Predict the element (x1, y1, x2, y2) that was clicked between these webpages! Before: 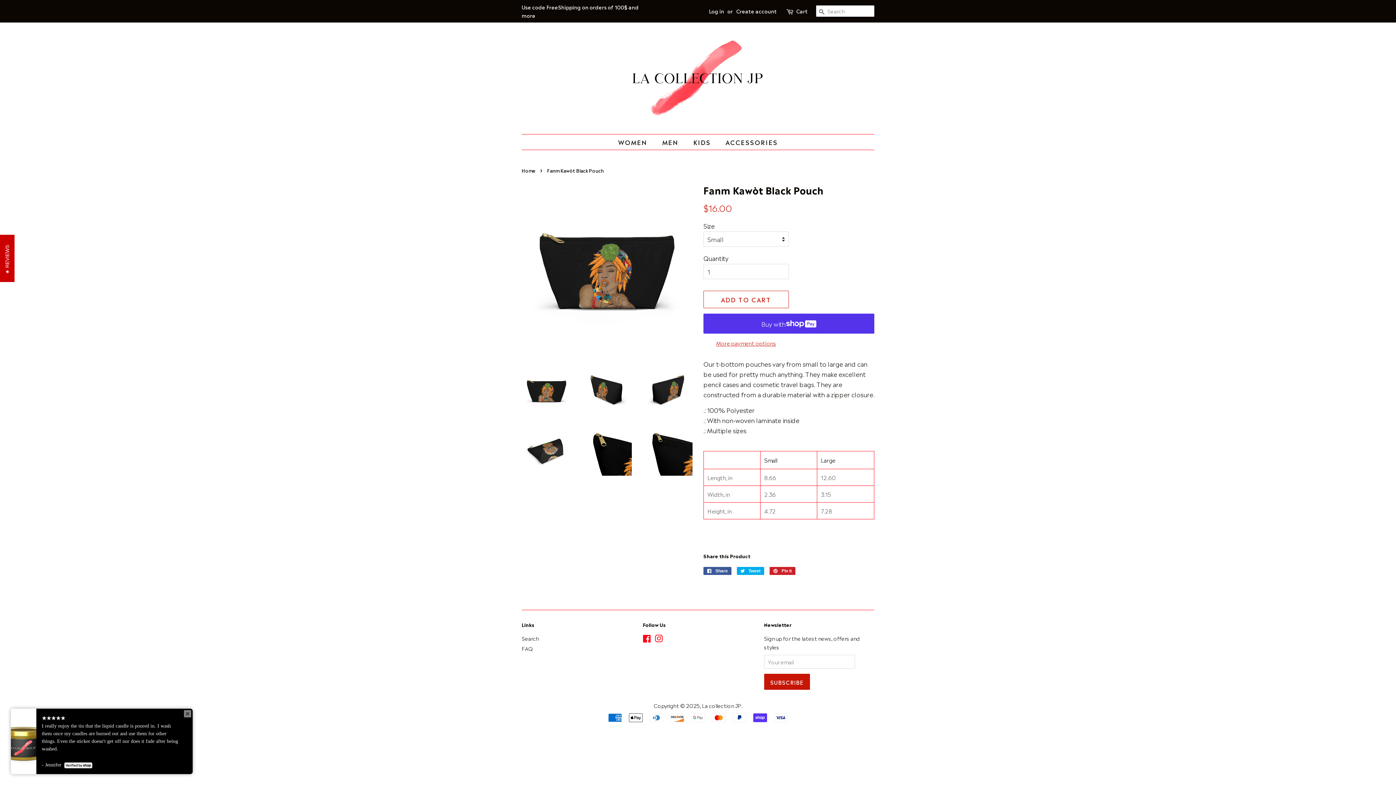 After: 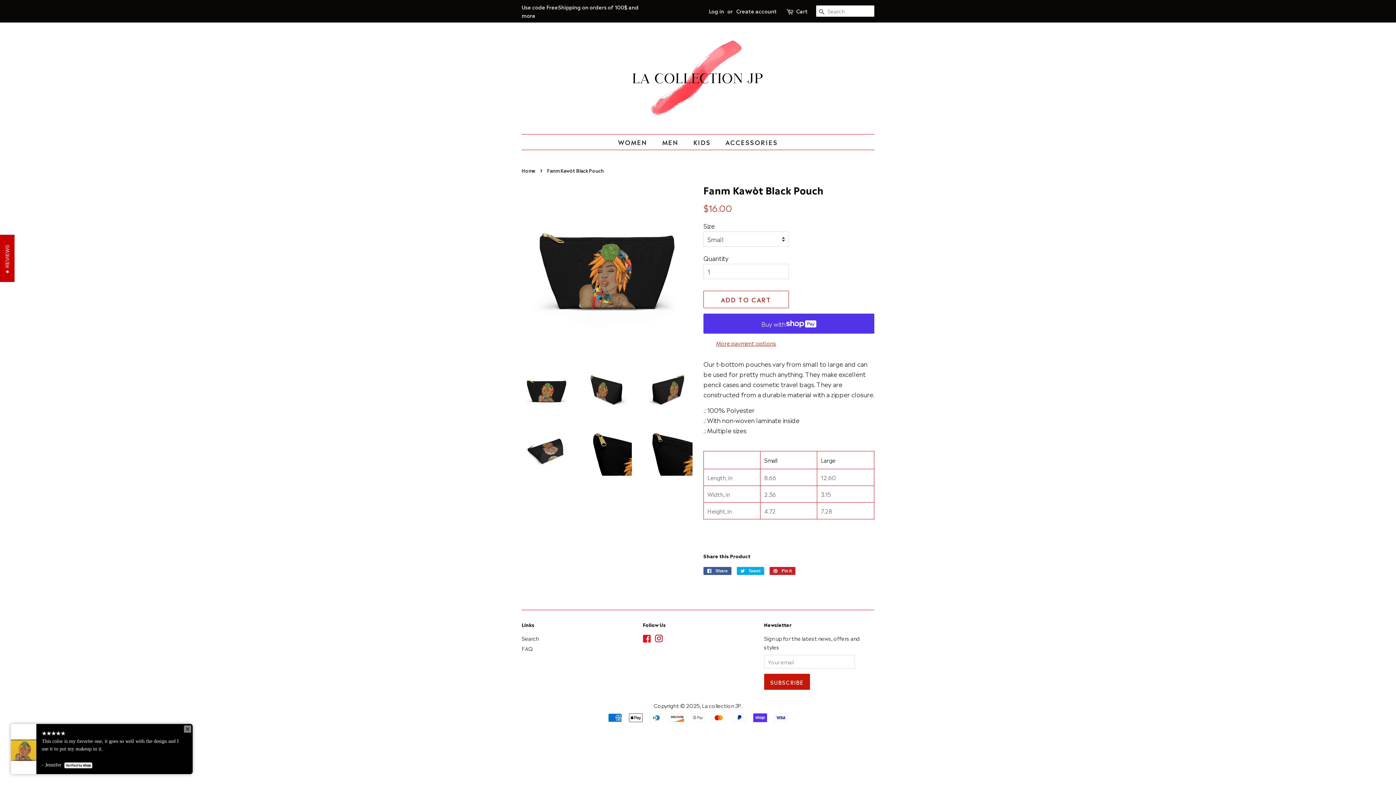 Action: bbox: (655, 635, 663, 643) label: Instagram